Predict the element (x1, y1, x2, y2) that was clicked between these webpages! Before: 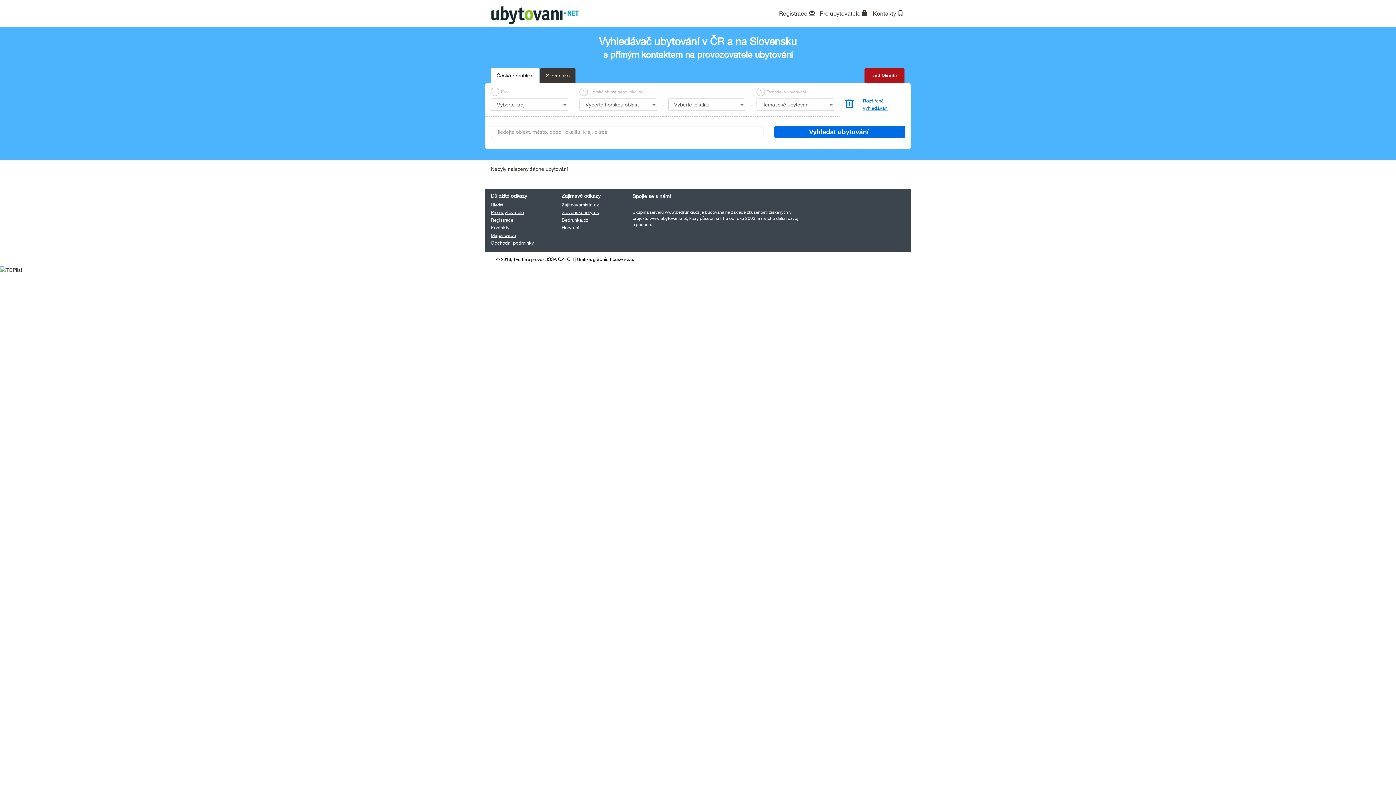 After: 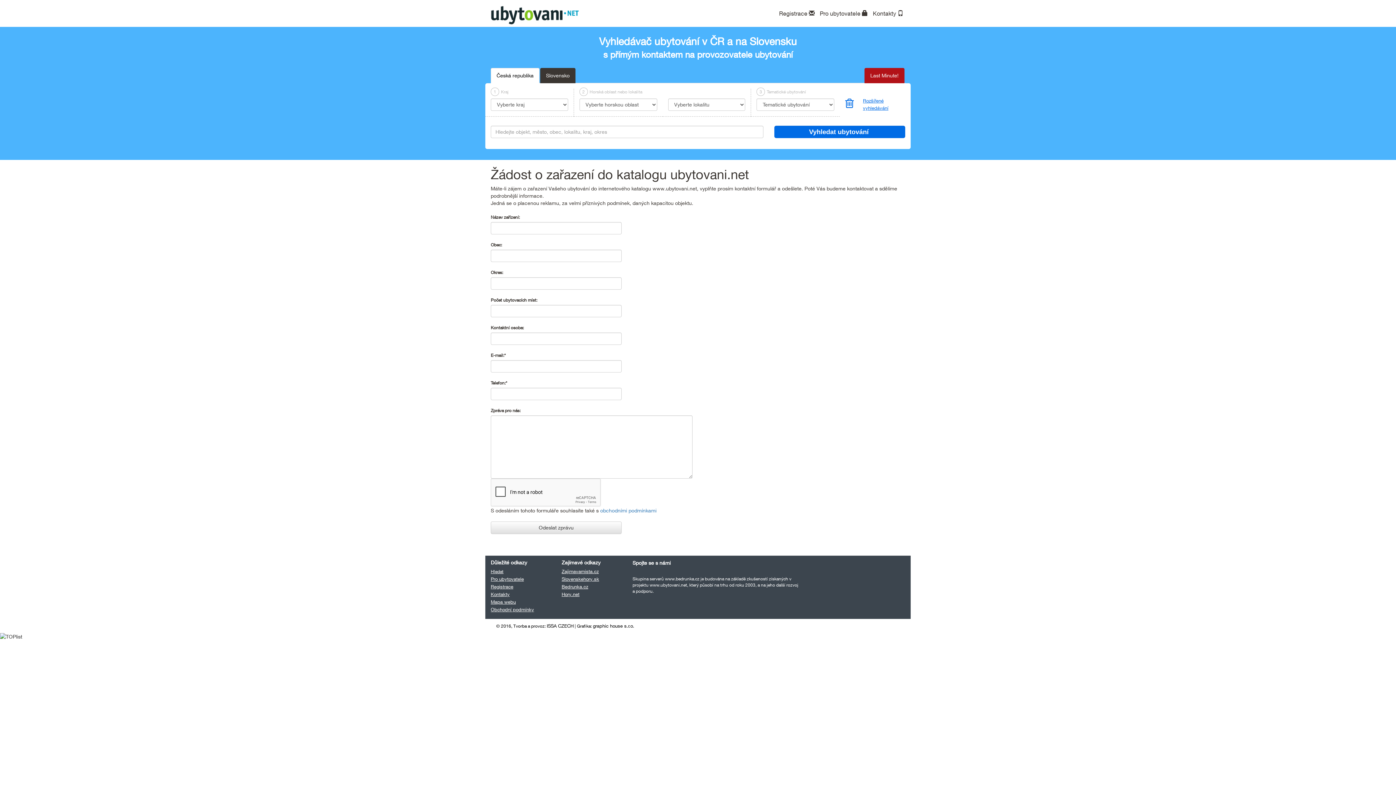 Action: bbox: (779, 9, 814, 16) label: Registrace 